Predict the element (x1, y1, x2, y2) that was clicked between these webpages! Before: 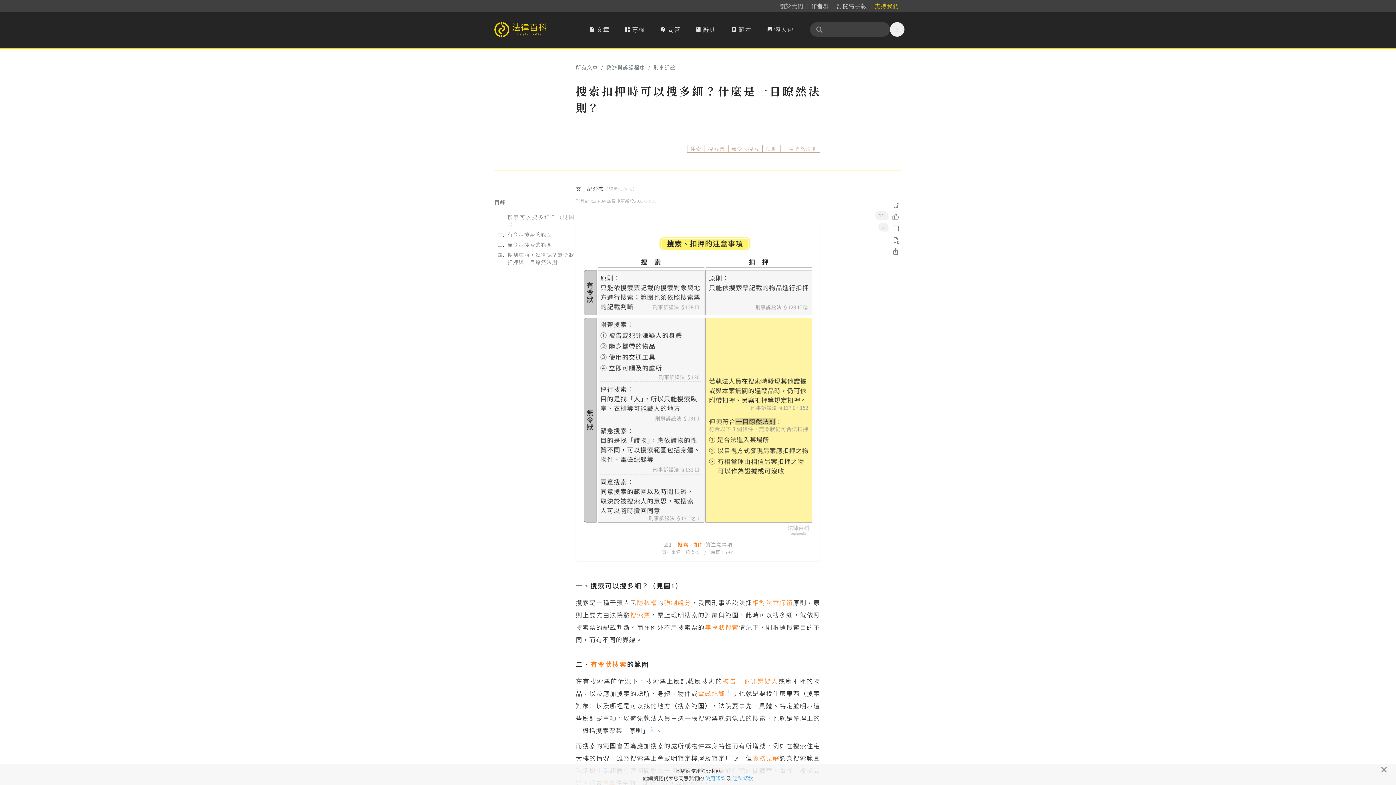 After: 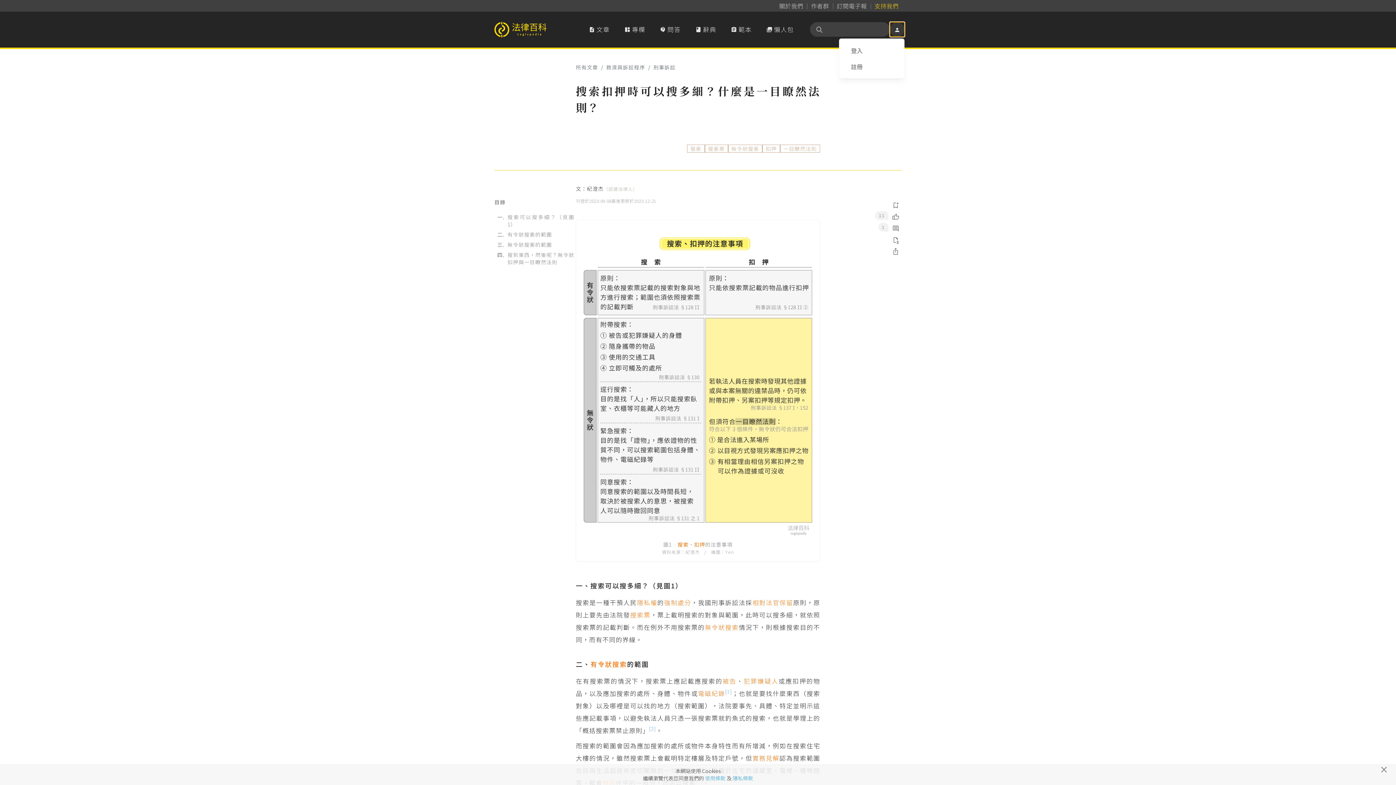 Action: label:  bbox: (890, 22, 904, 36)